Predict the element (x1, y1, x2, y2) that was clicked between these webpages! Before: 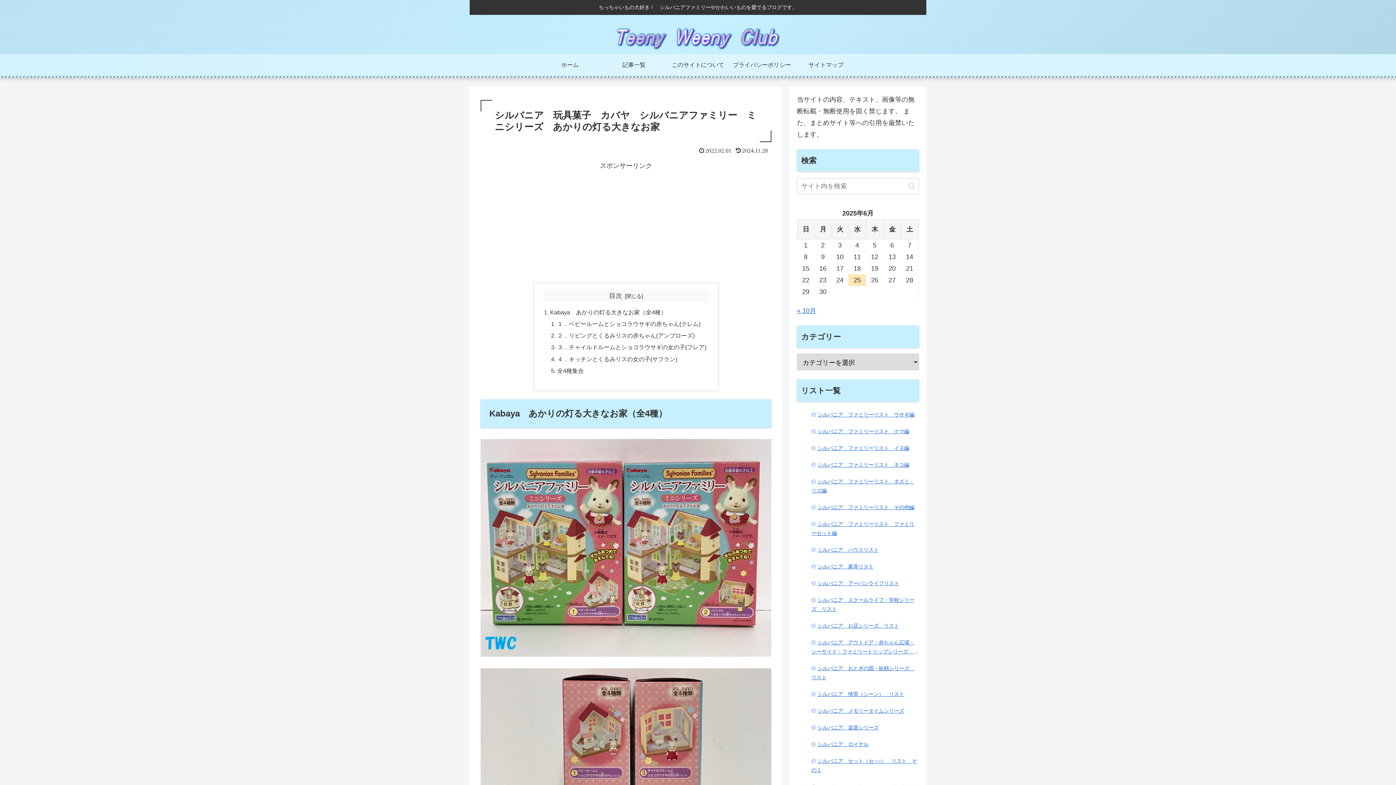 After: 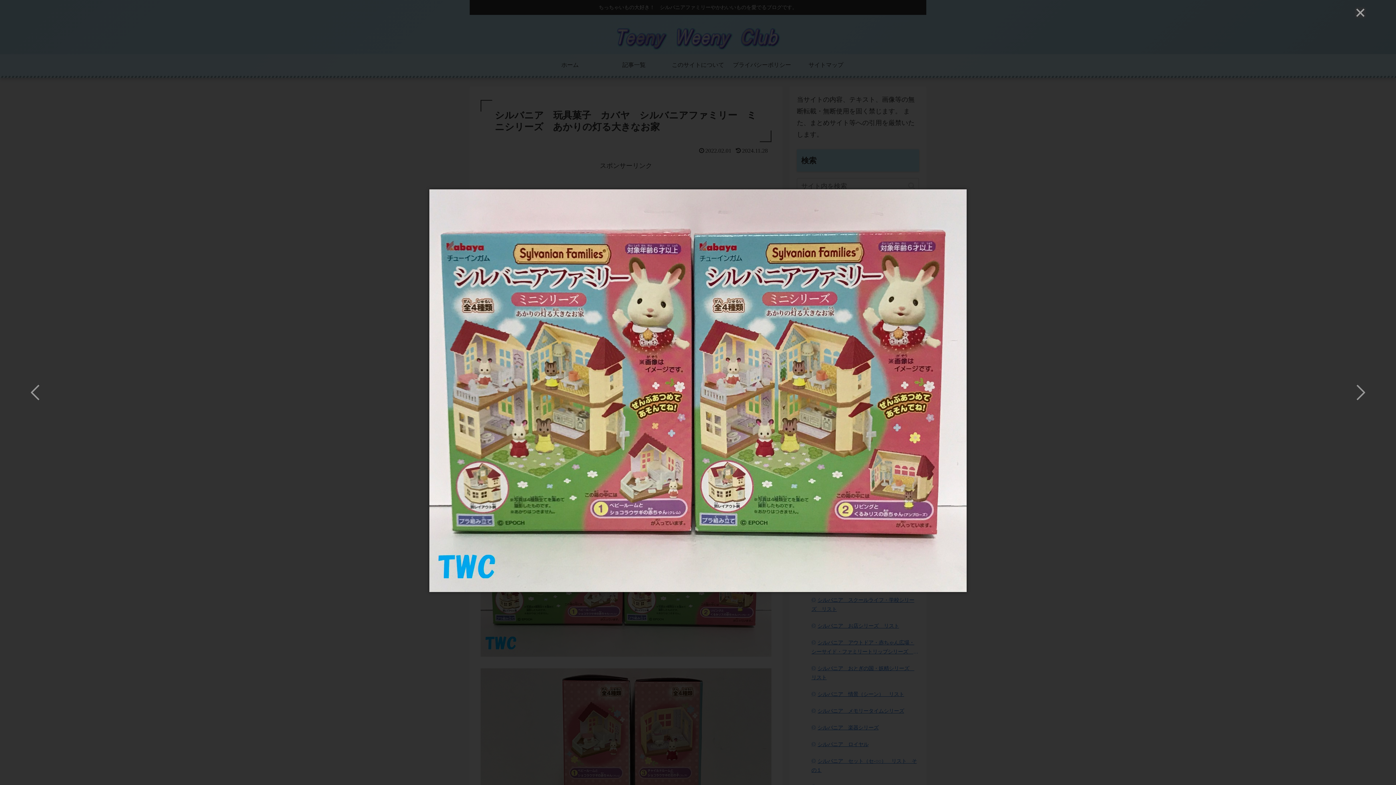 Action: bbox: (480, 439, 771, 657)